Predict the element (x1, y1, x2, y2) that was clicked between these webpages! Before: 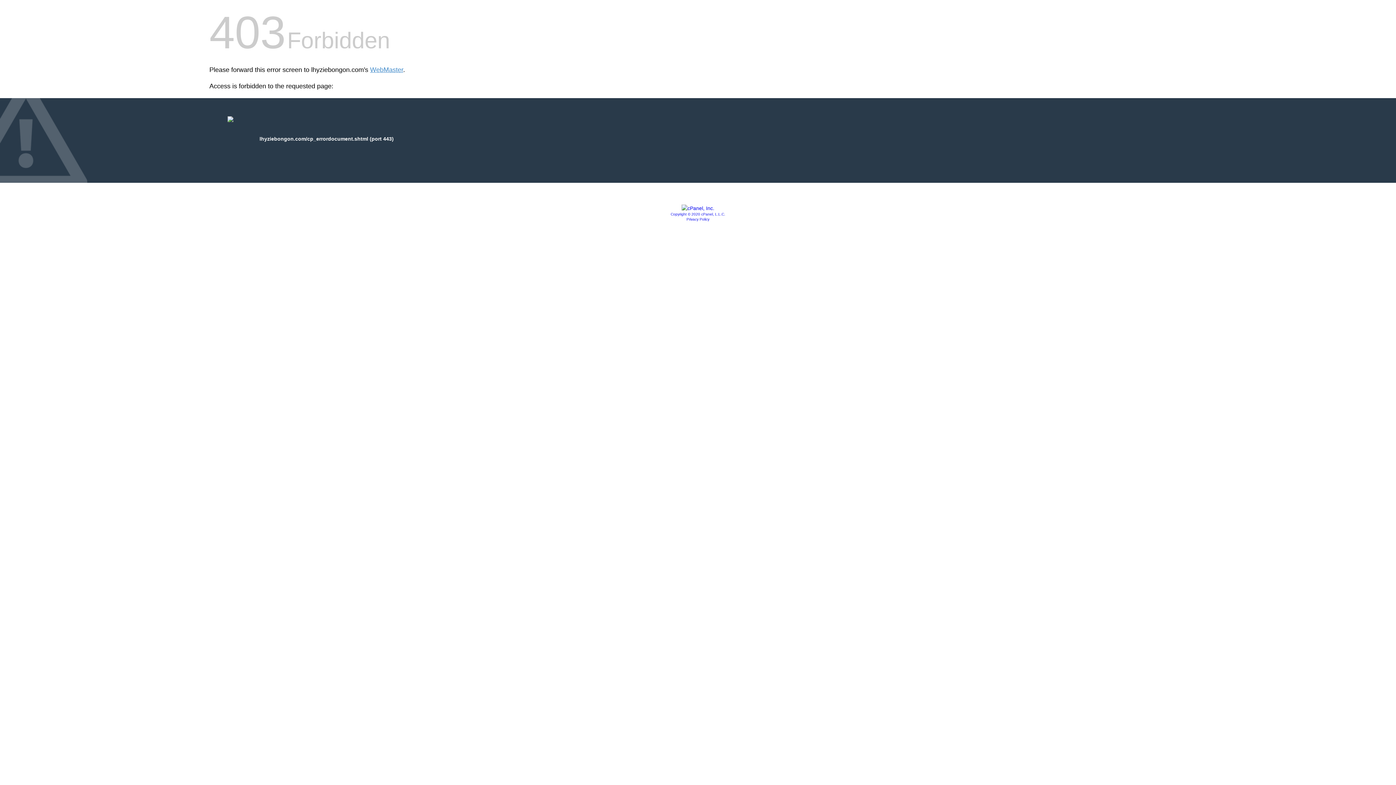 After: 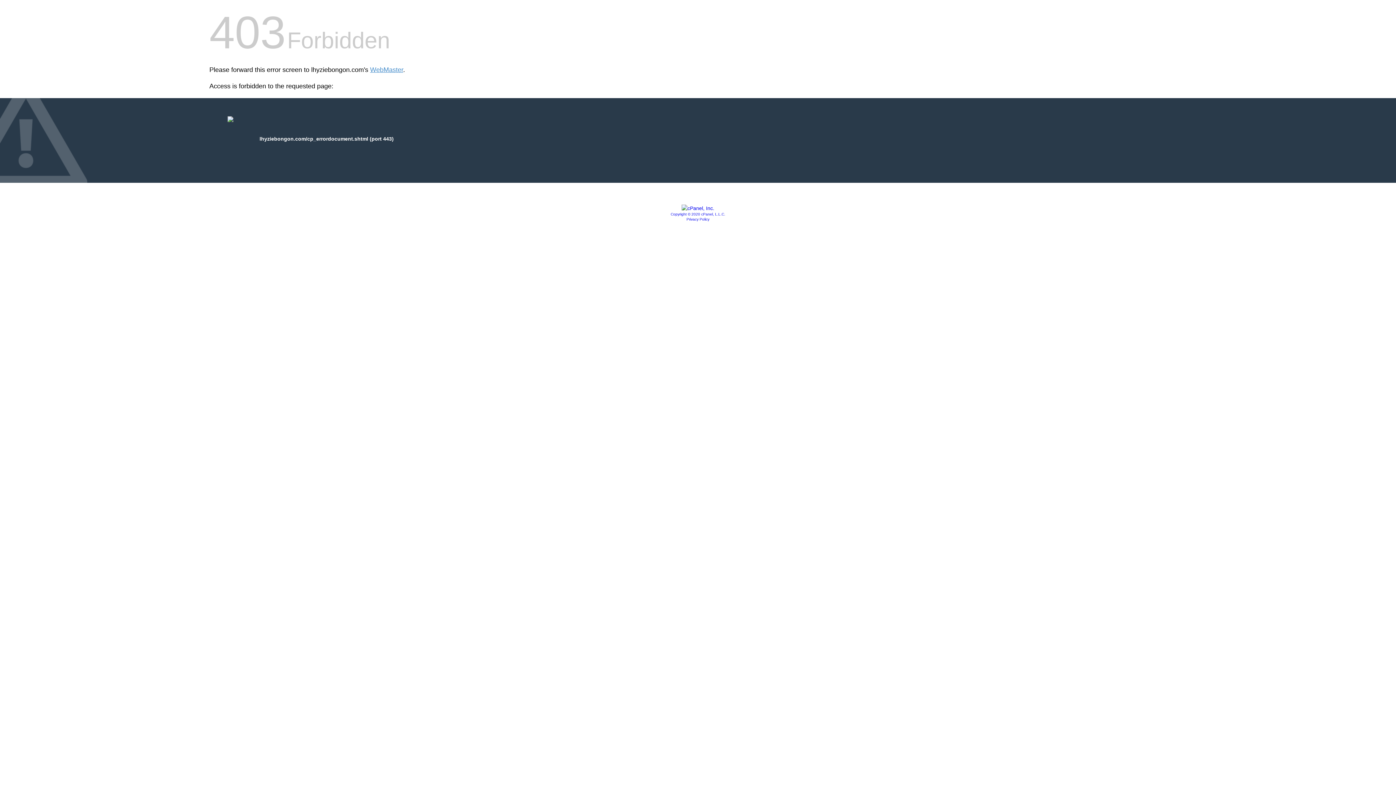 Action: bbox: (681, 205, 714, 211)